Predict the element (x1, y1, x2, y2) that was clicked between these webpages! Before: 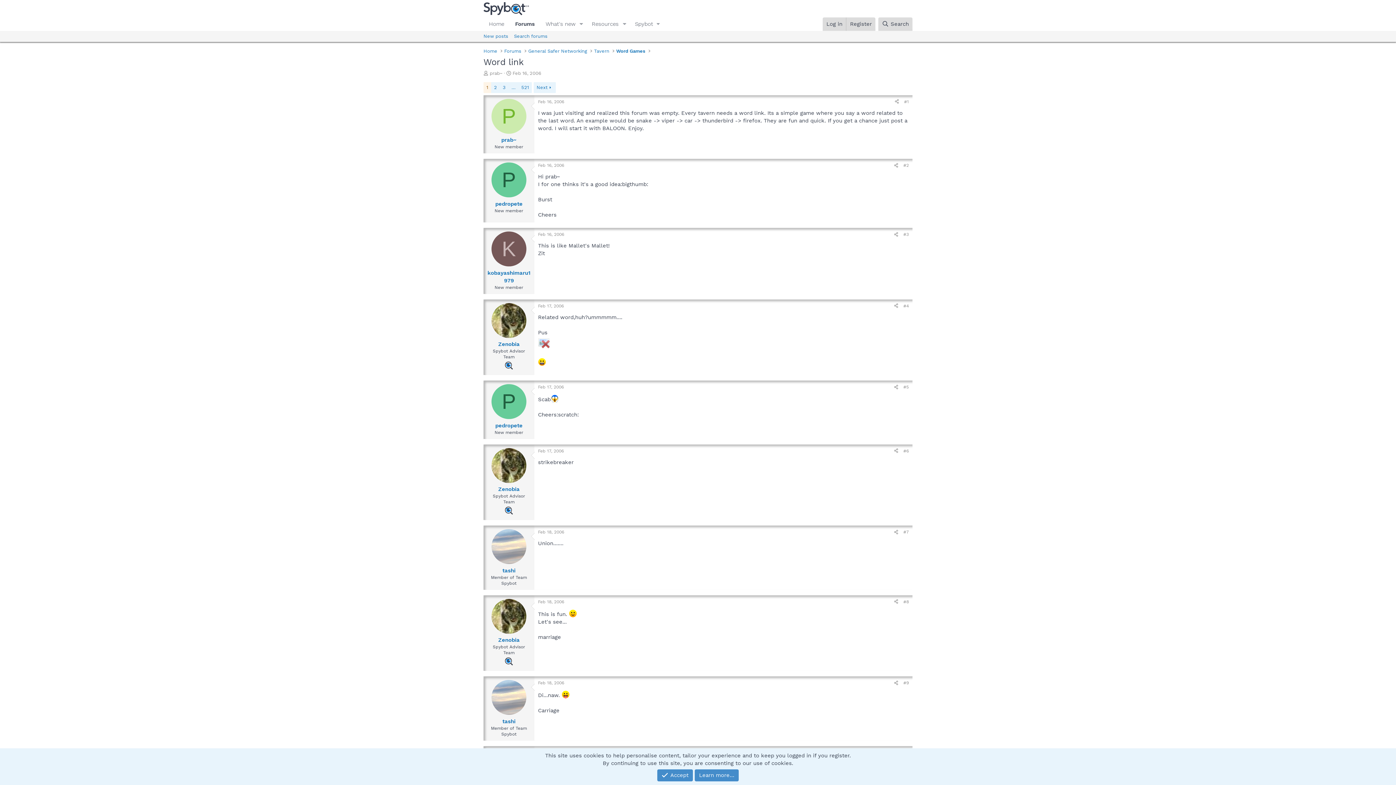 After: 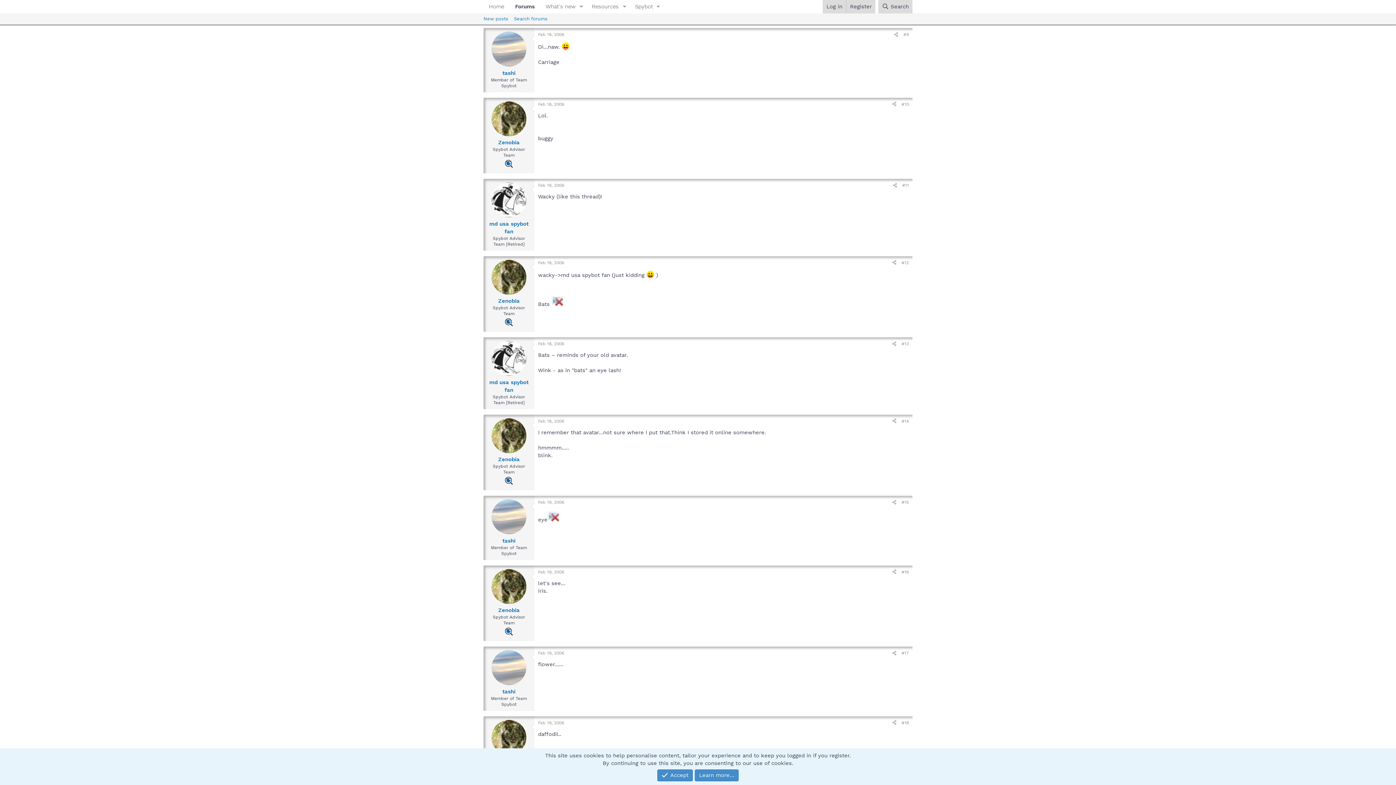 Action: bbox: (903, 680, 909, 685) label: #9